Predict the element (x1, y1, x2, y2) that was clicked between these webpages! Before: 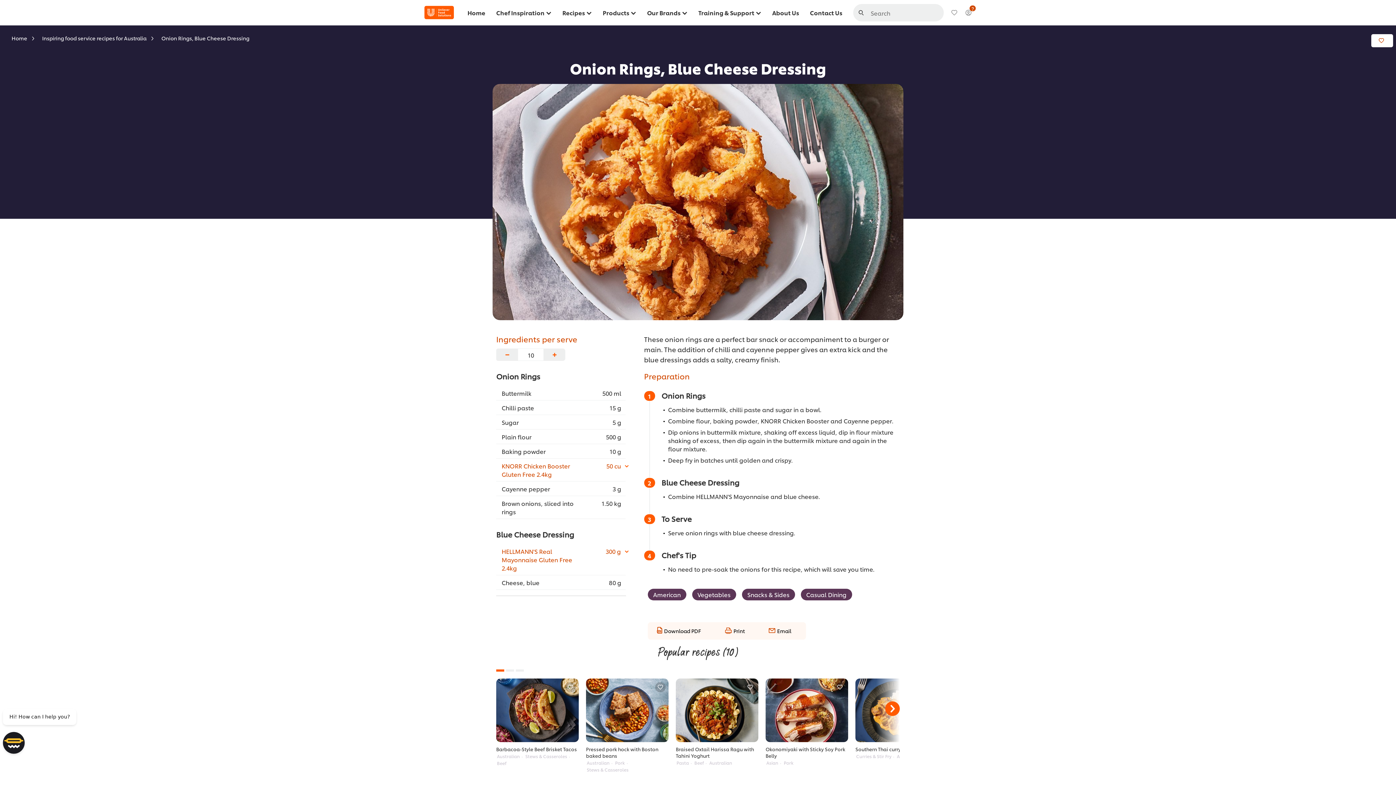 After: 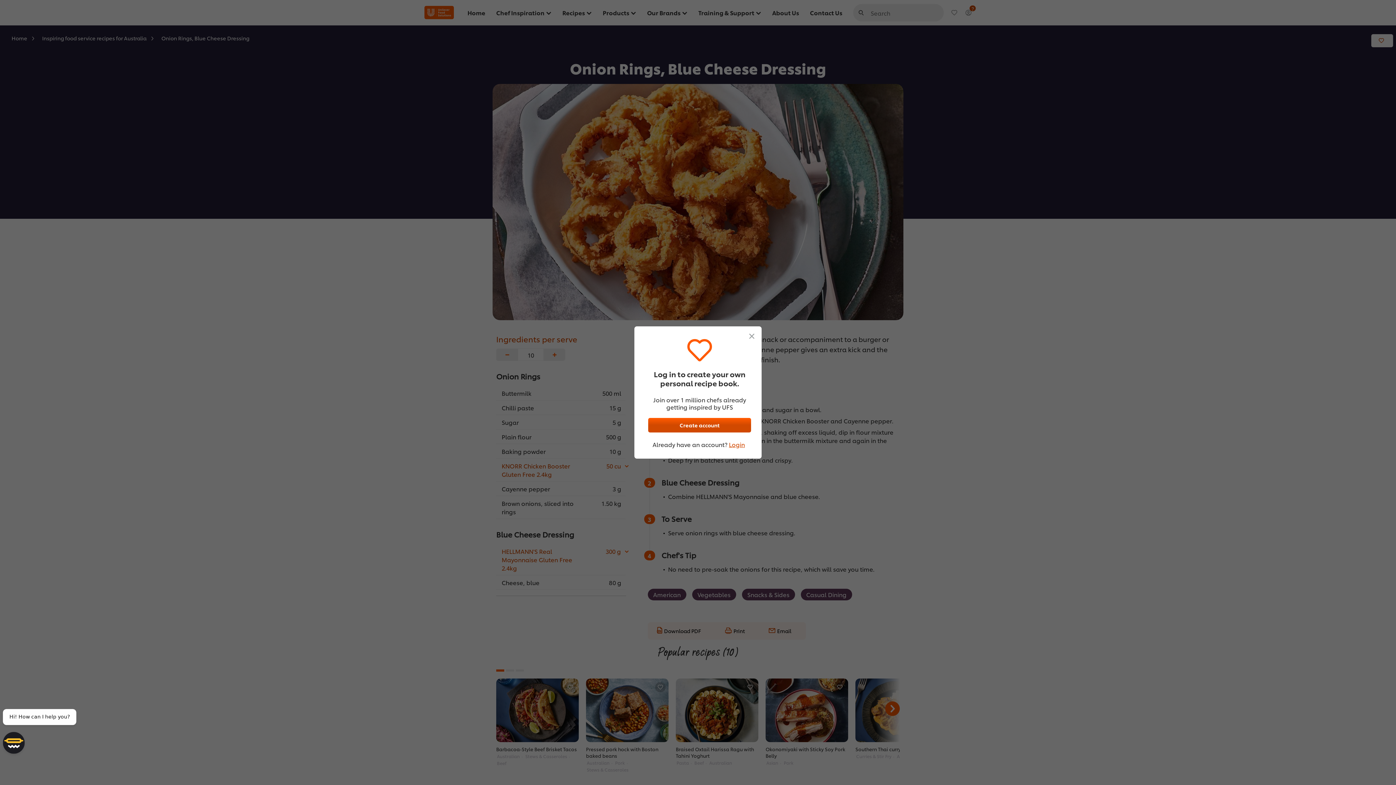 Action: bbox: (1371, 36, 1393, 44)